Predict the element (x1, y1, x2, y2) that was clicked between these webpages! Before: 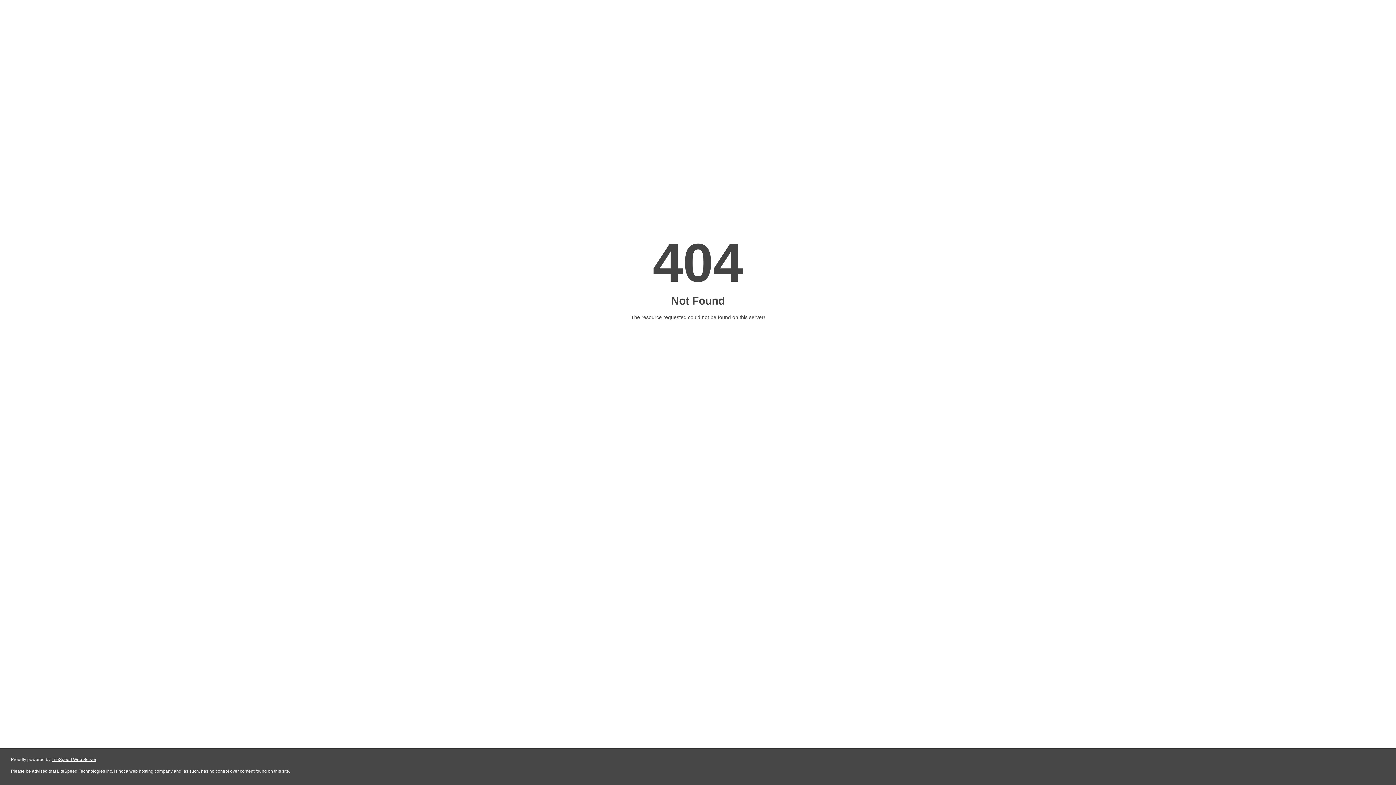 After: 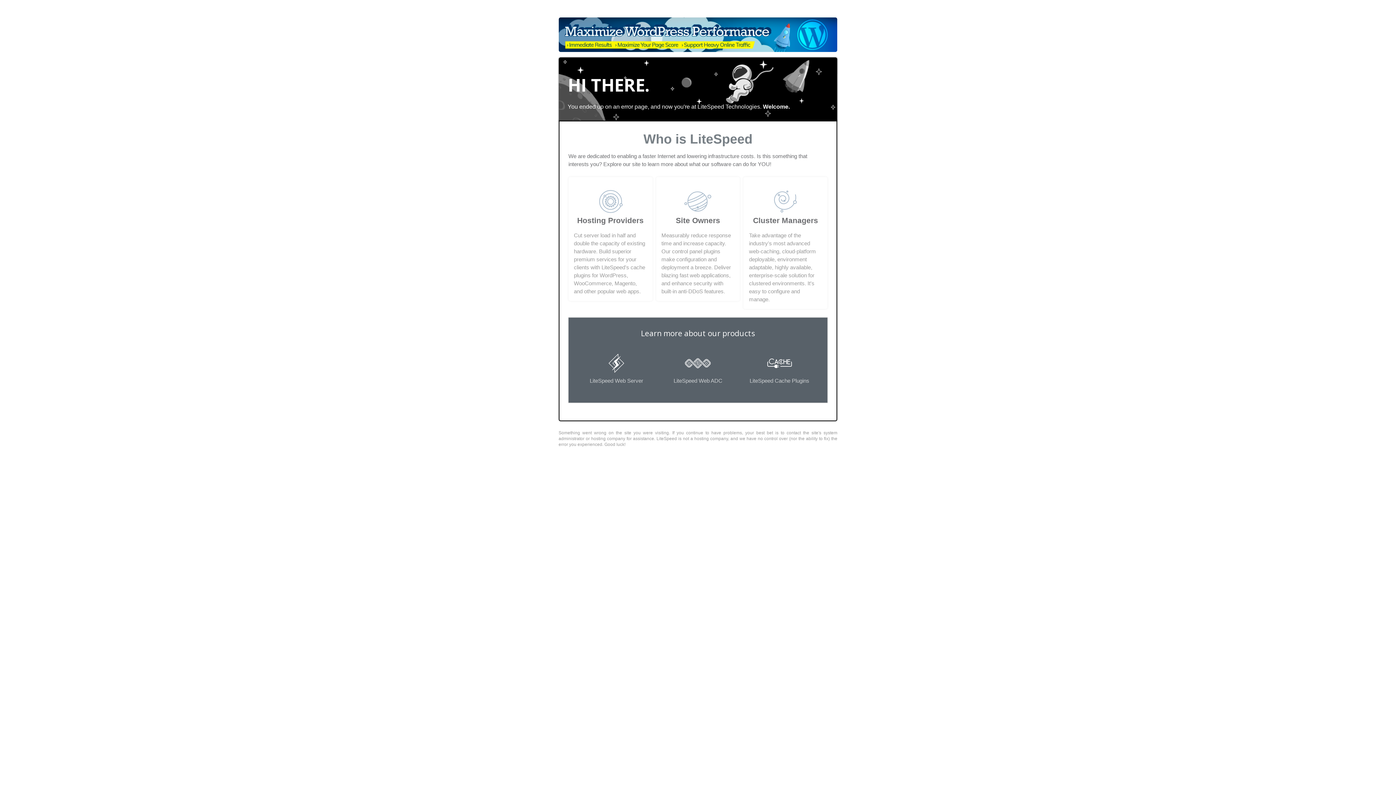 Action: label: LiteSpeed Web Server bbox: (51, 757, 96, 762)